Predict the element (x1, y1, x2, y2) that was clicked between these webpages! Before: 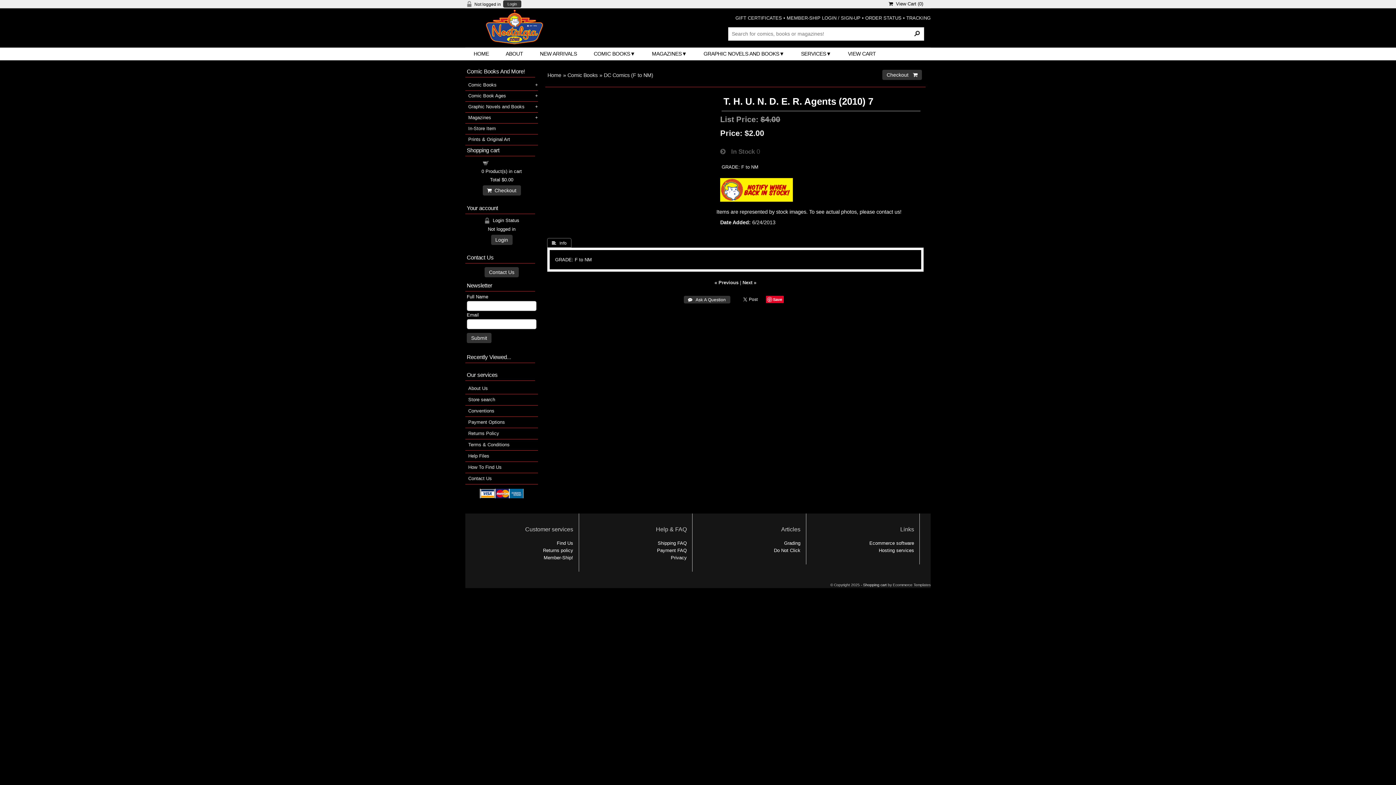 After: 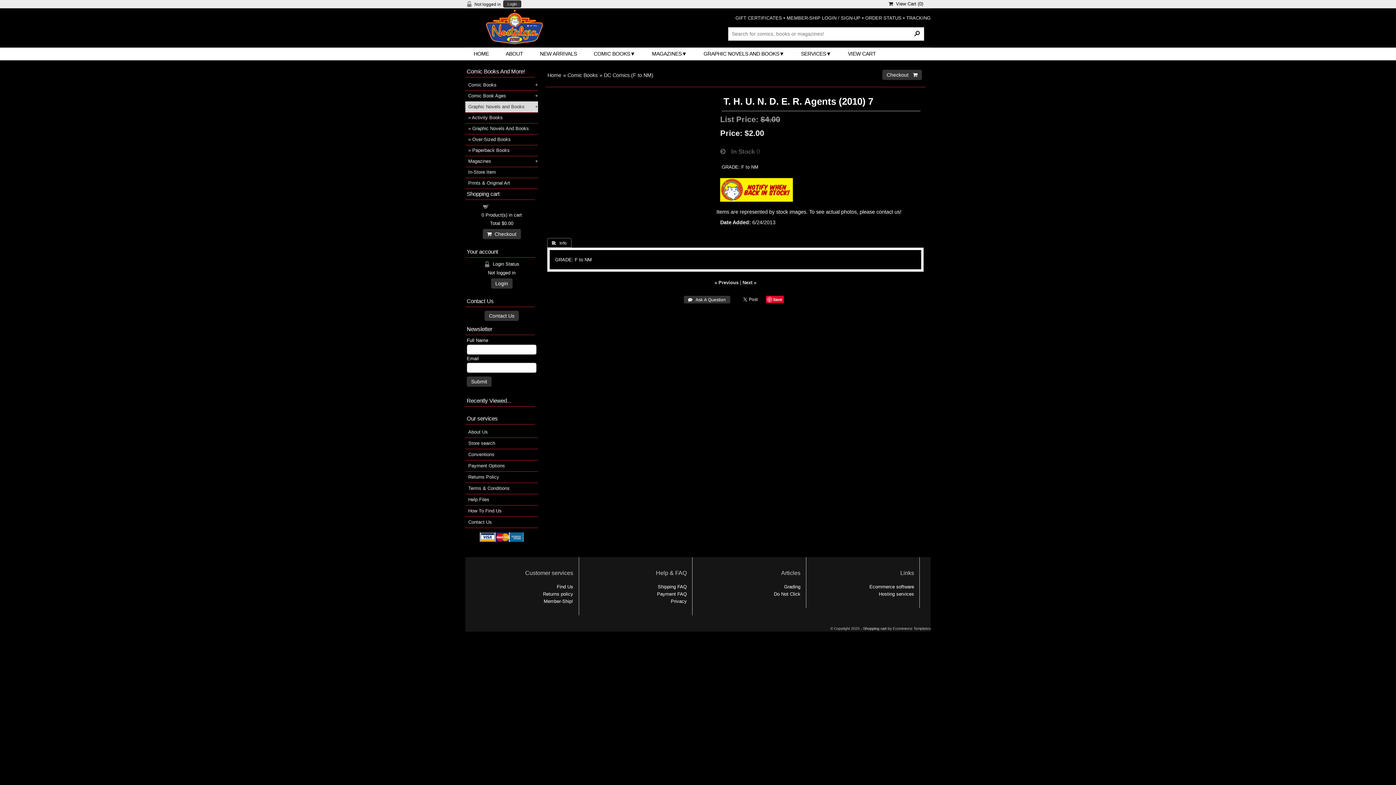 Action: label: Graphic Novels and Books bbox: (465, 101, 538, 112)